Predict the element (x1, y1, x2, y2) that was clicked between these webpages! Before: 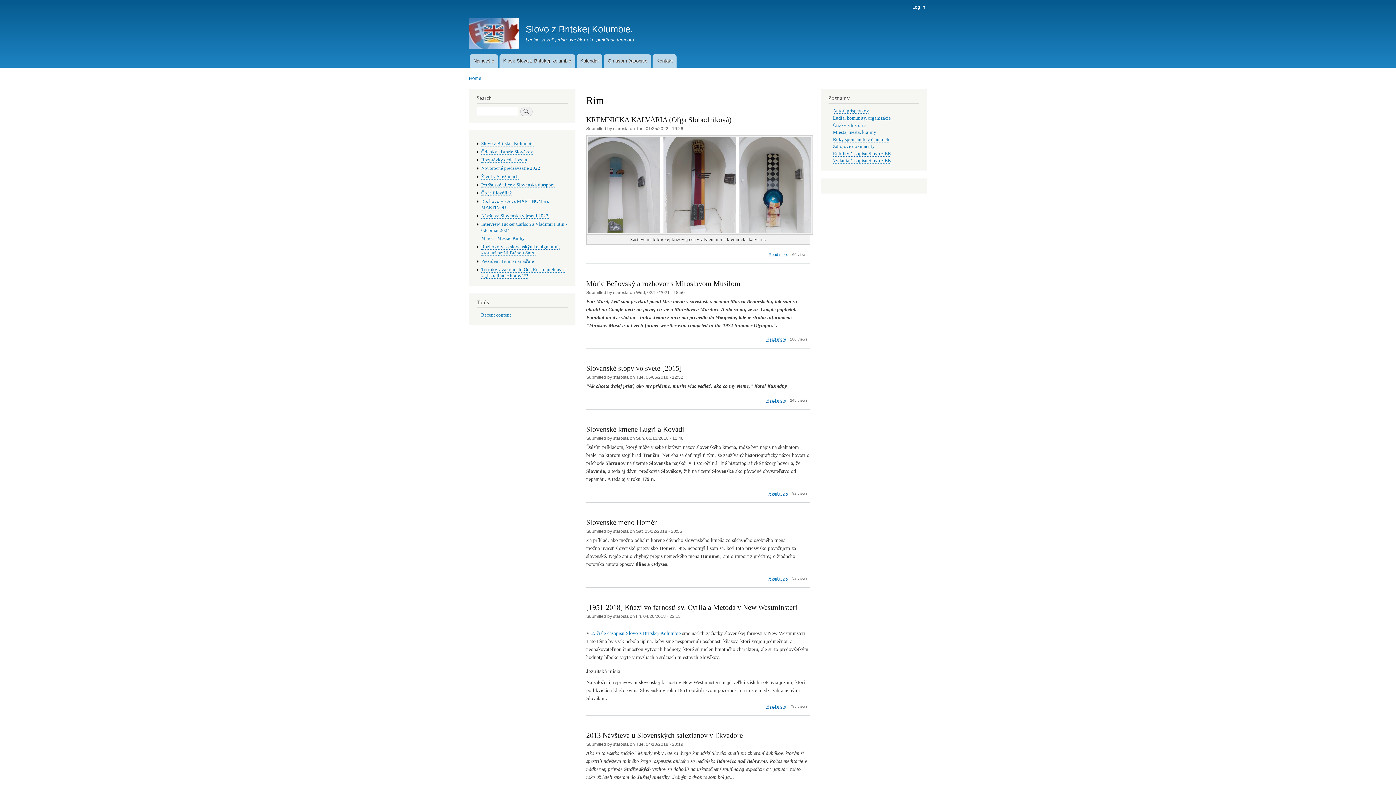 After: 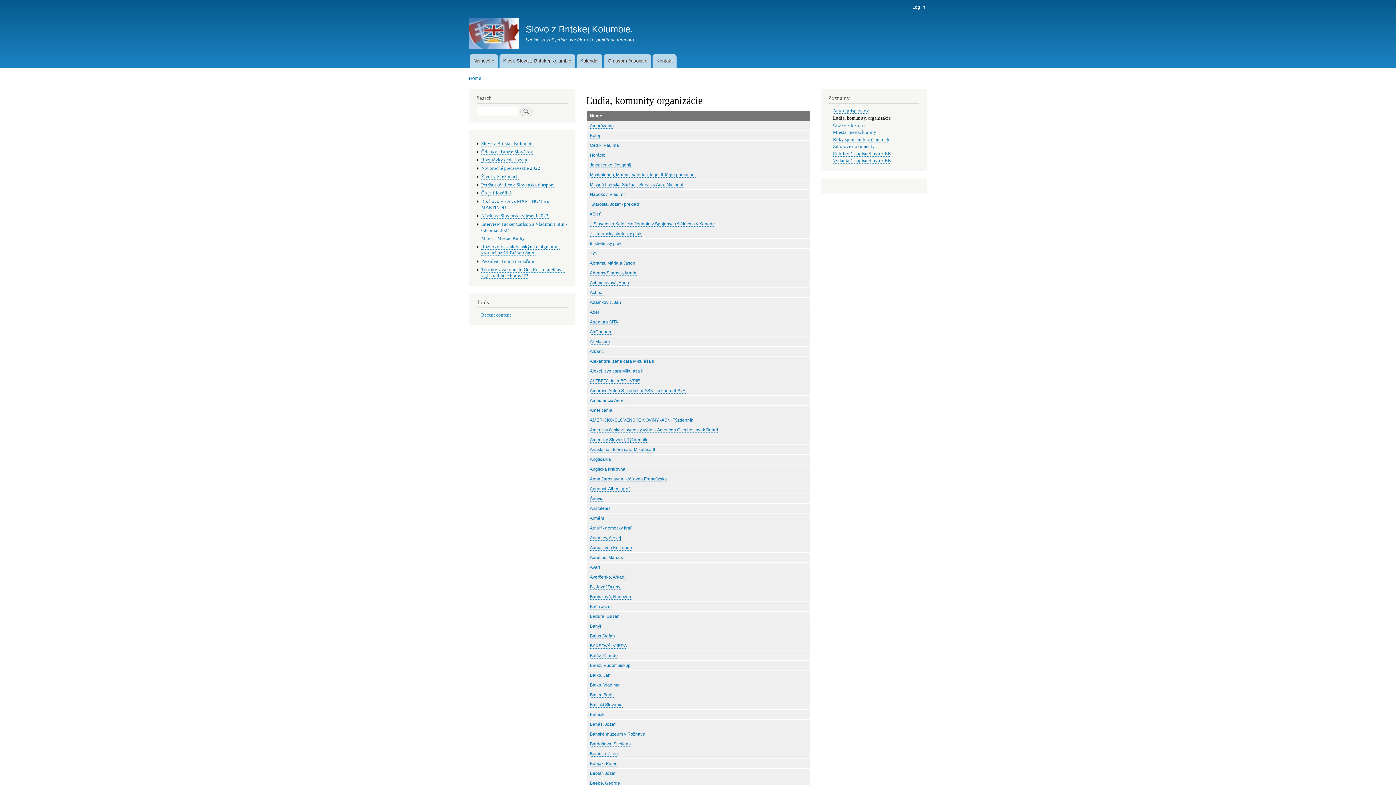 Action: label: Ľudia, komunity, organizácie bbox: (833, 115, 891, 121)